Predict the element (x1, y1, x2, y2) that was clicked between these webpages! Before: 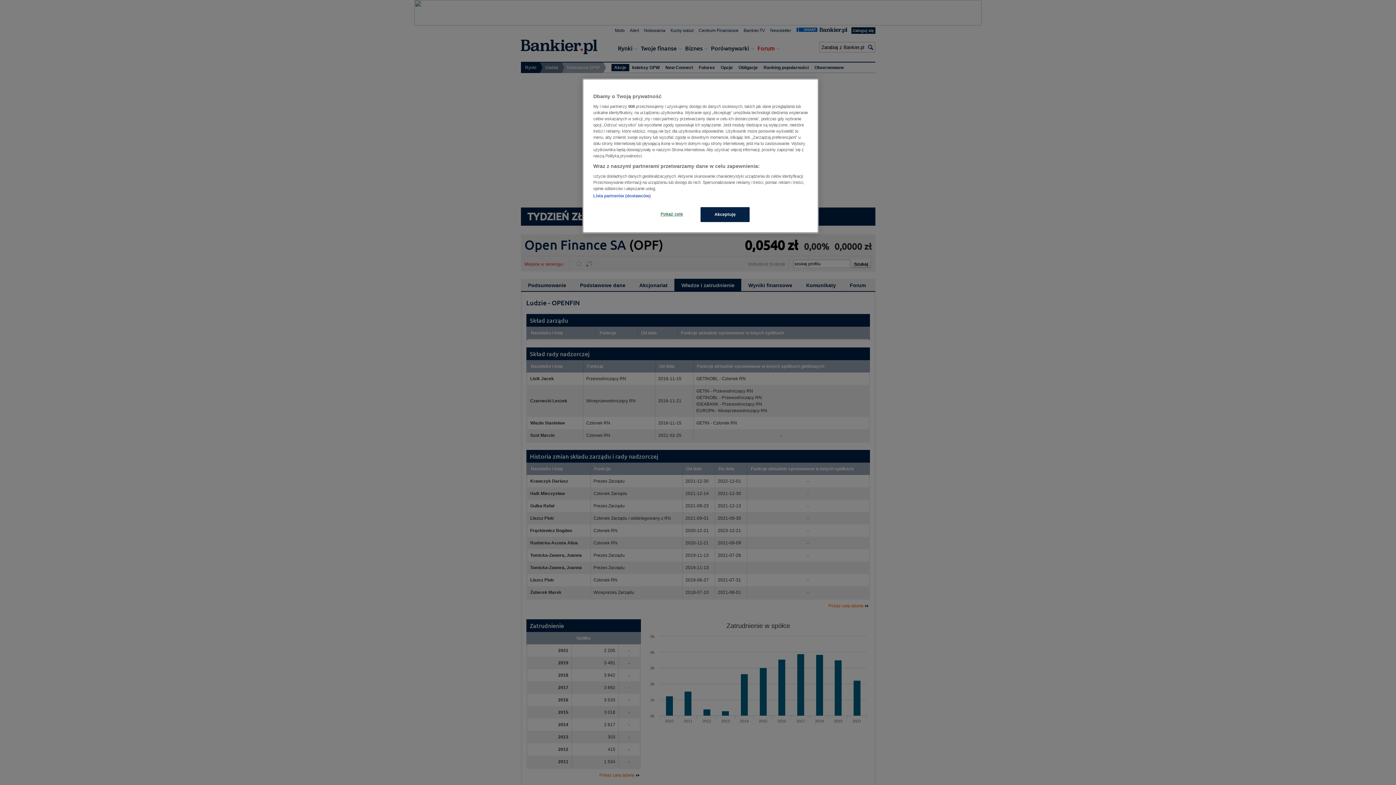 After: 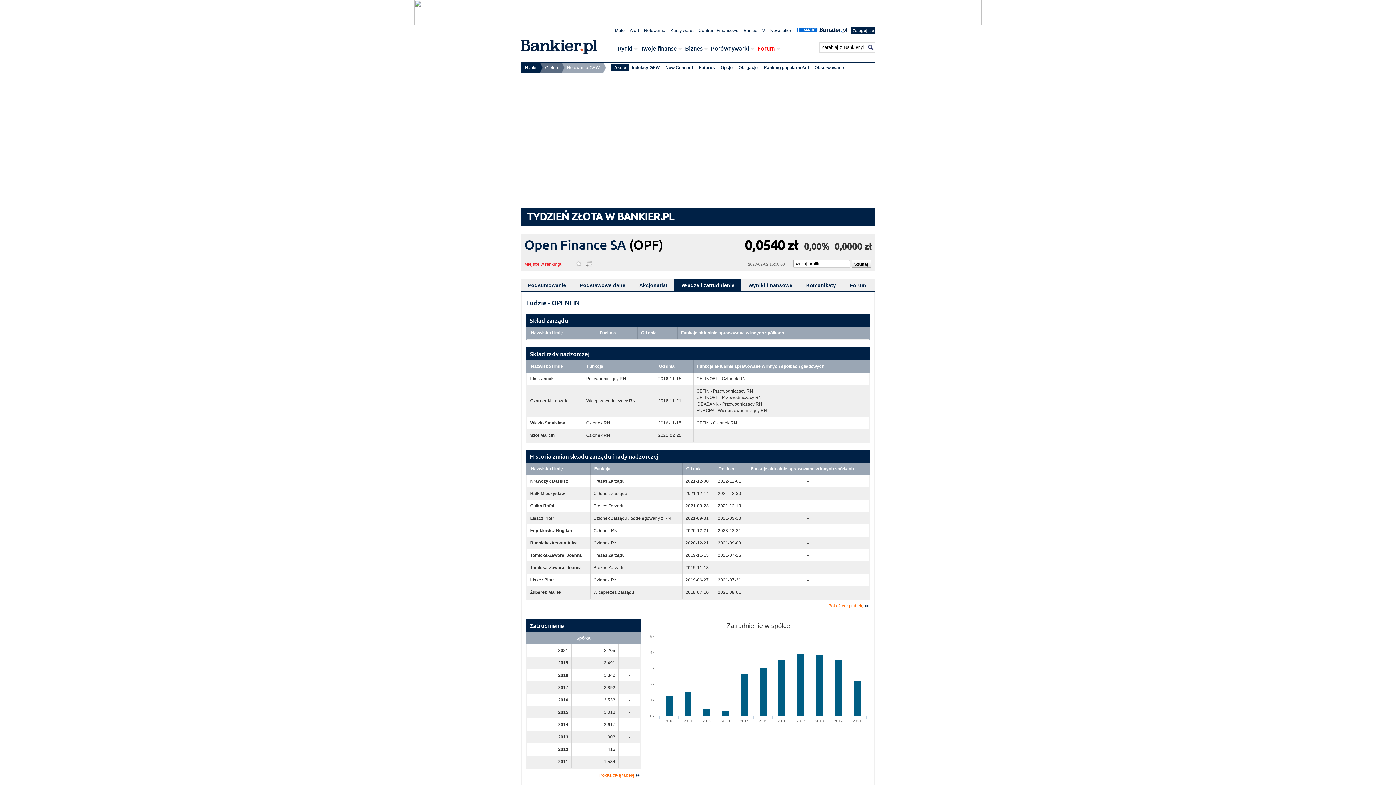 Action: bbox: (700, 207, 749, 222) label: Akceptuję